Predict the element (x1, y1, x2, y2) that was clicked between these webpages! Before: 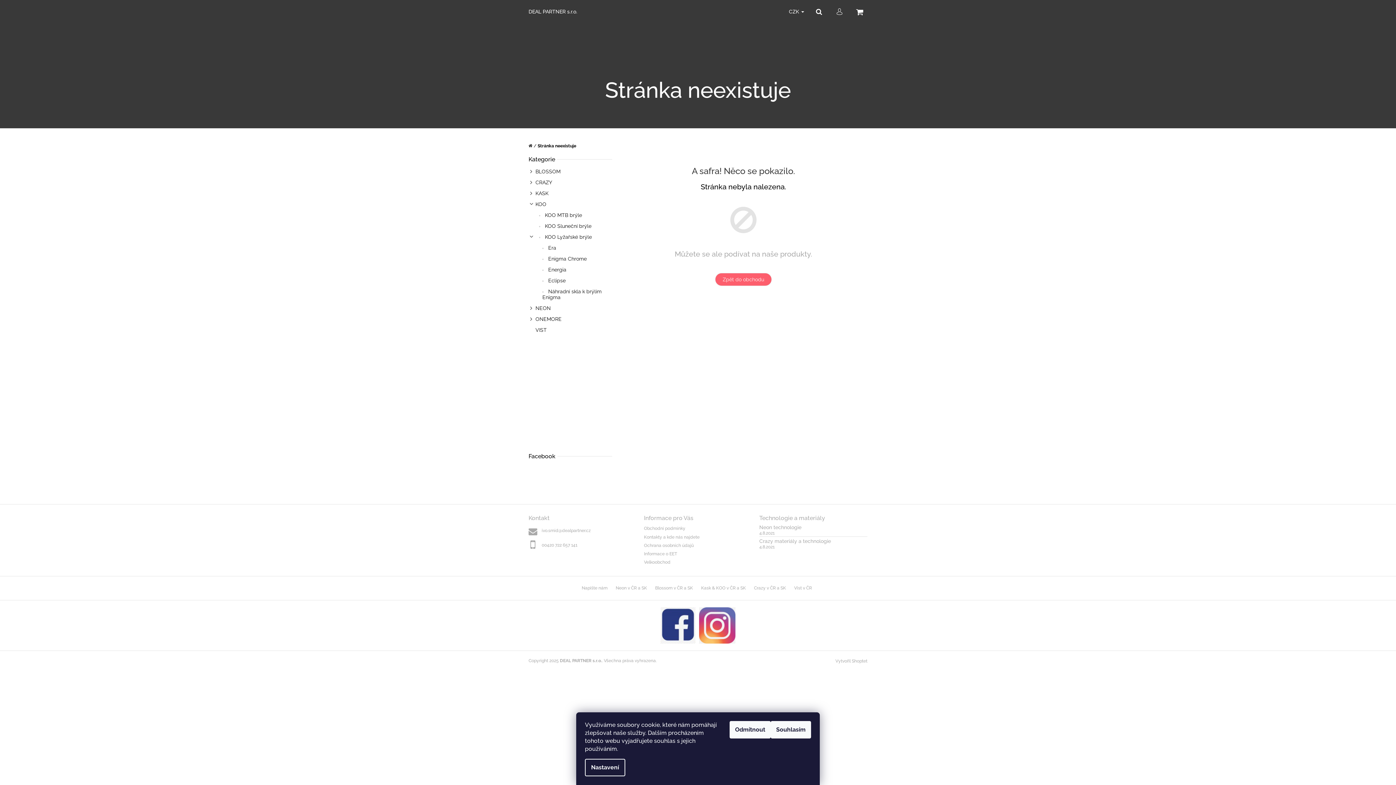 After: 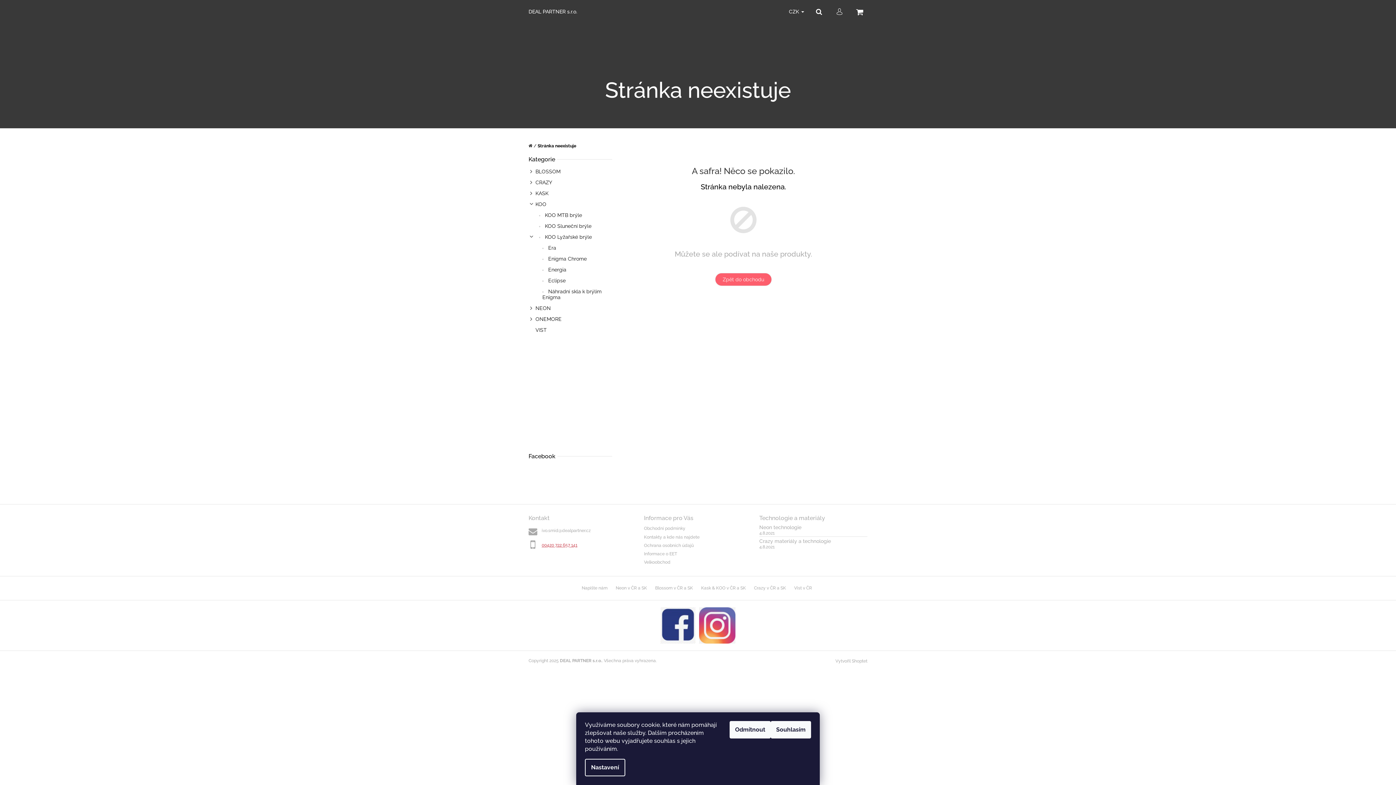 Action: bbox: (541, 541, 577, 548) label: Zavolat na 00420722657141